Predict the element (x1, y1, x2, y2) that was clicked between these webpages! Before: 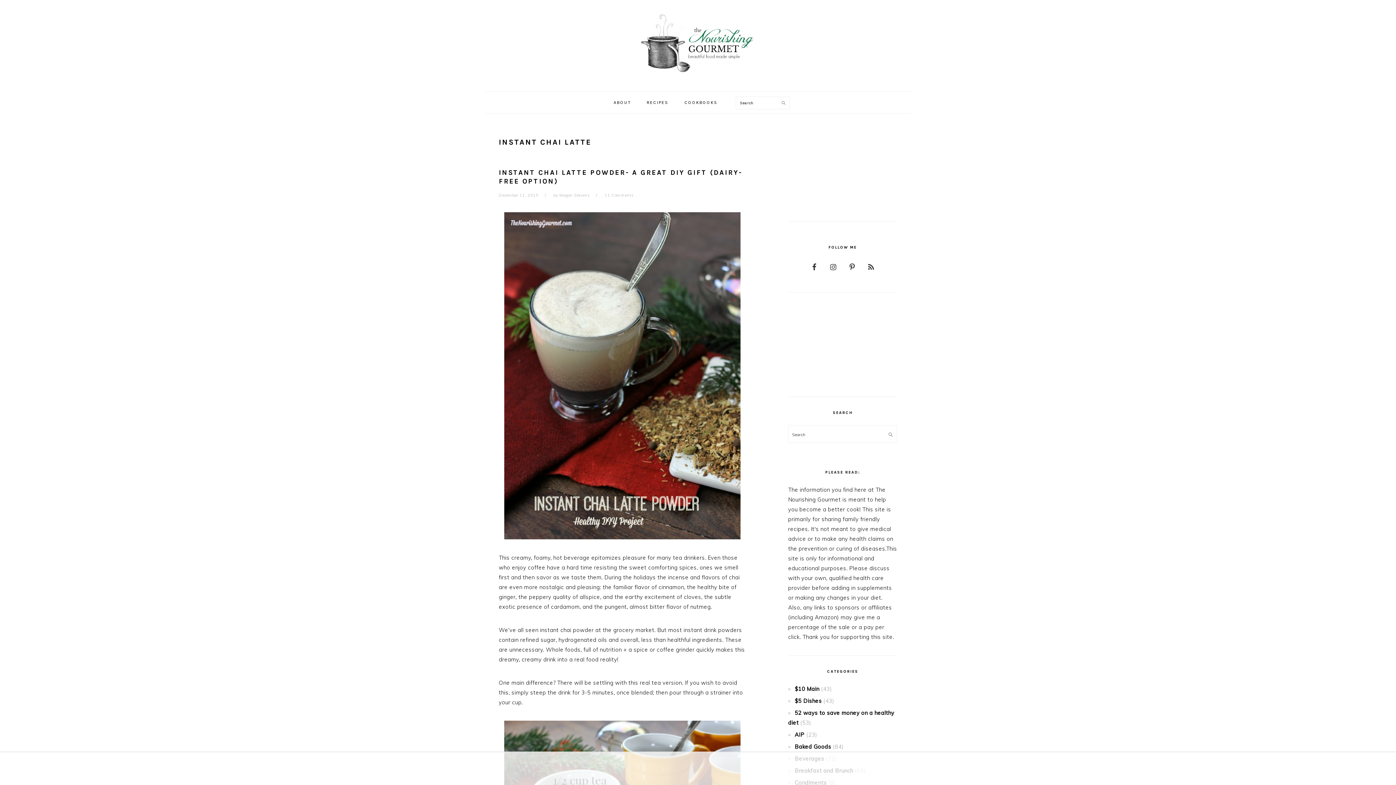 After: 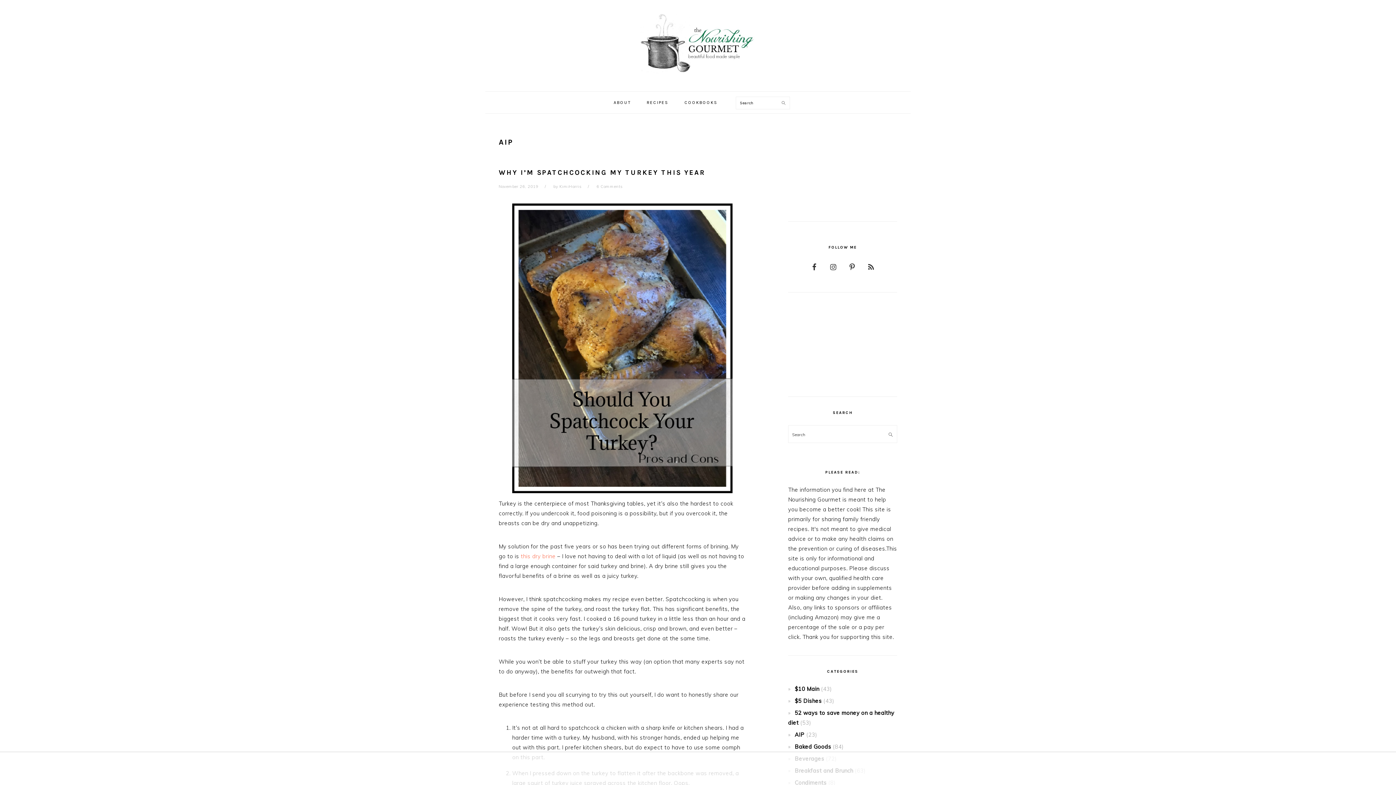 Action: label: AIP bbox: (794, 731, 804, 738)